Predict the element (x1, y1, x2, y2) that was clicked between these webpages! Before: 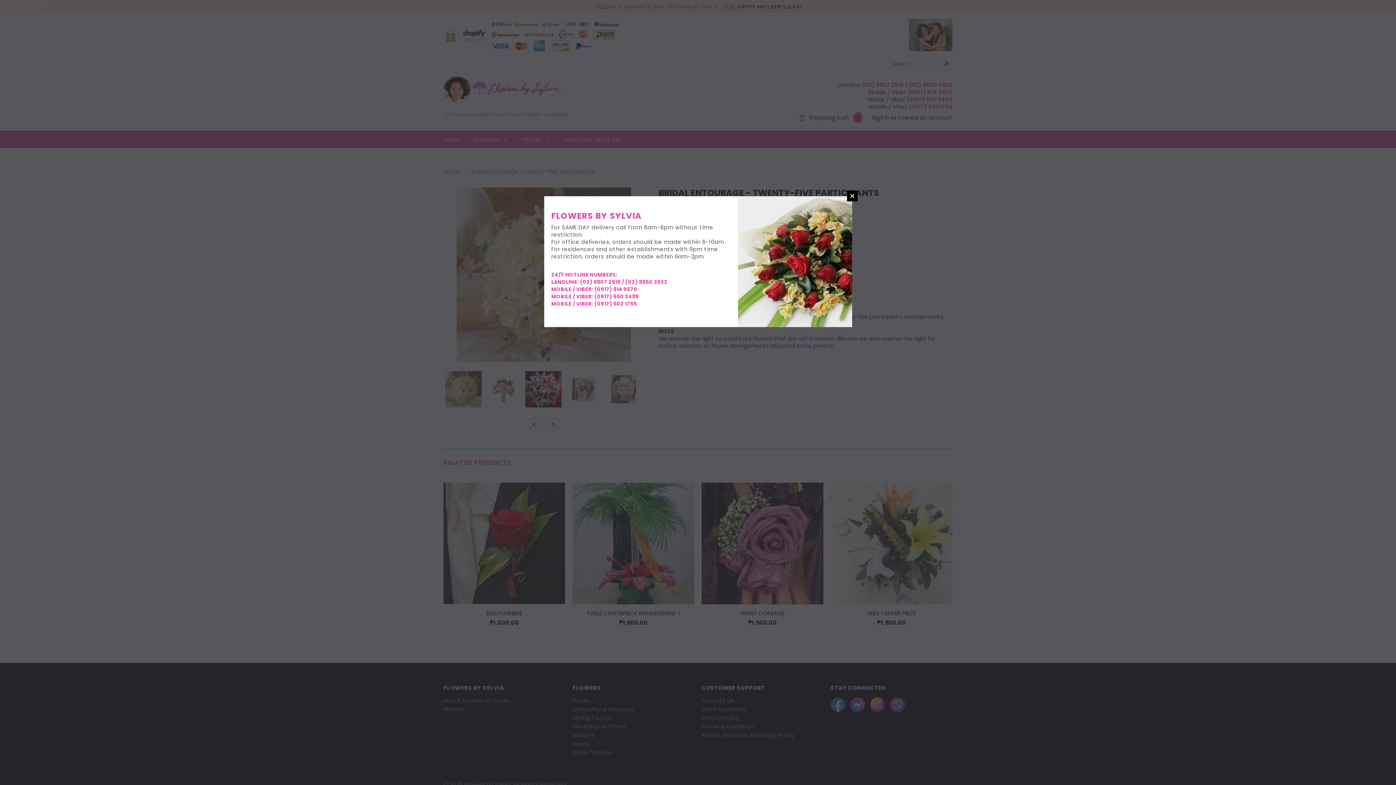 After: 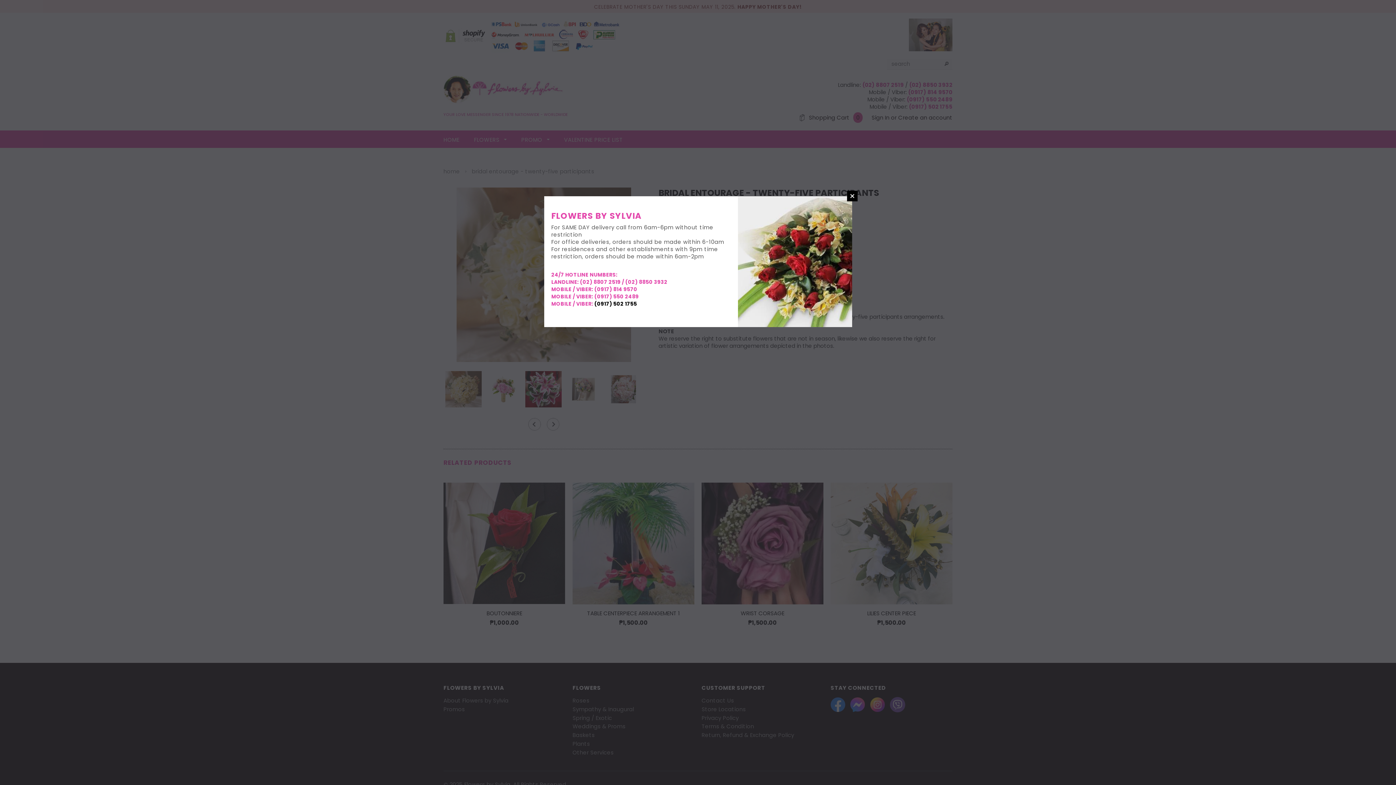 Action: label: (0917) 502 1755 bbox: (594, 300, 637, 307)